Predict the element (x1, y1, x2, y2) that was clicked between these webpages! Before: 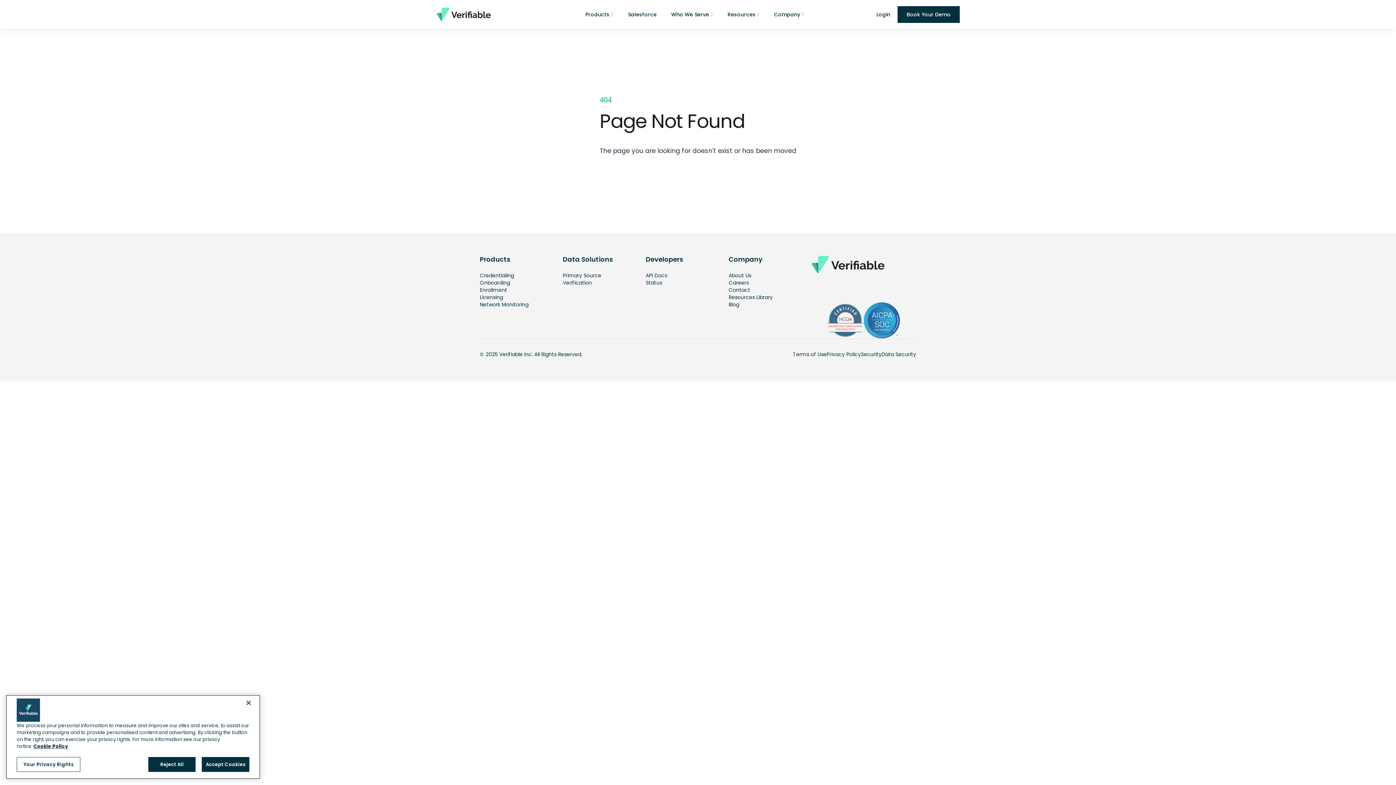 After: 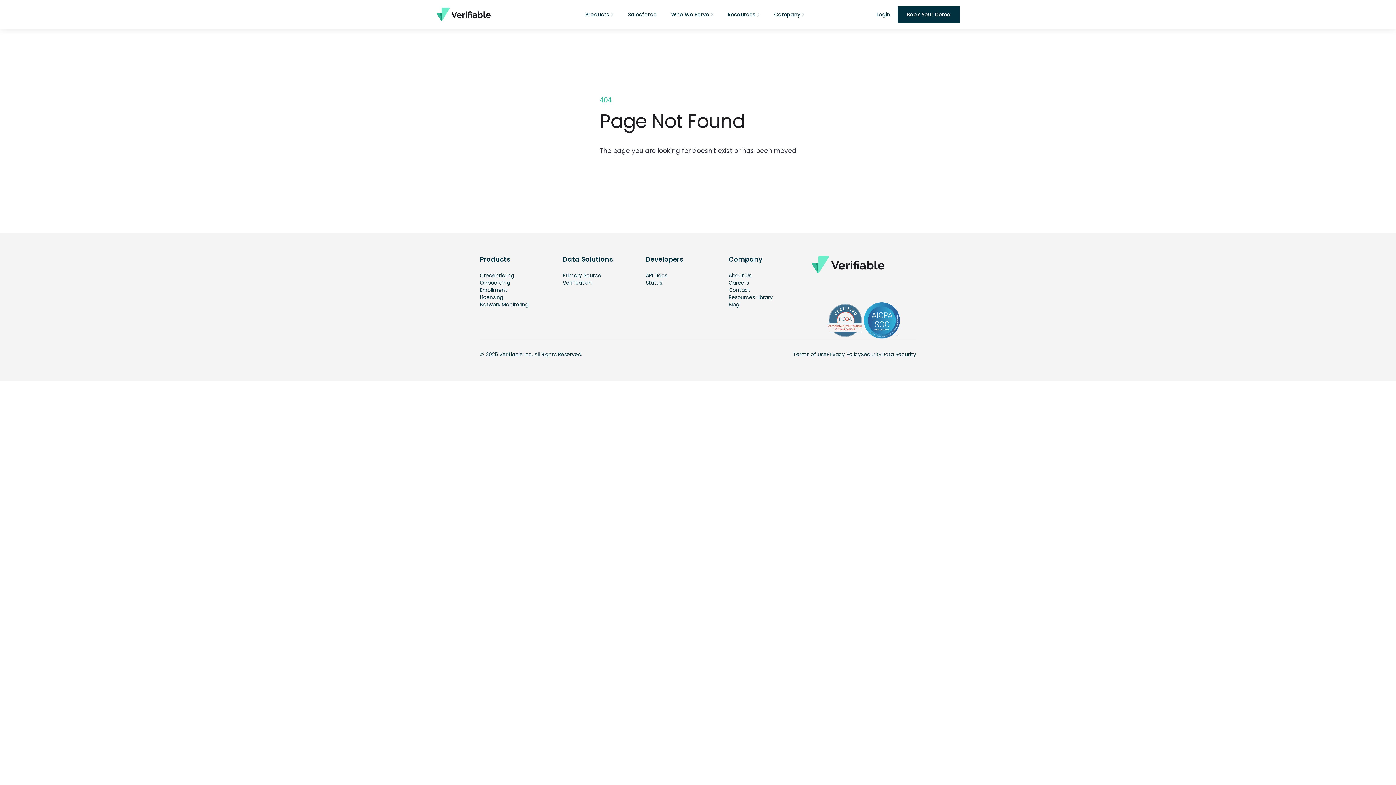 Action: bbox: (148, 759, 195, 774) label: Reject All